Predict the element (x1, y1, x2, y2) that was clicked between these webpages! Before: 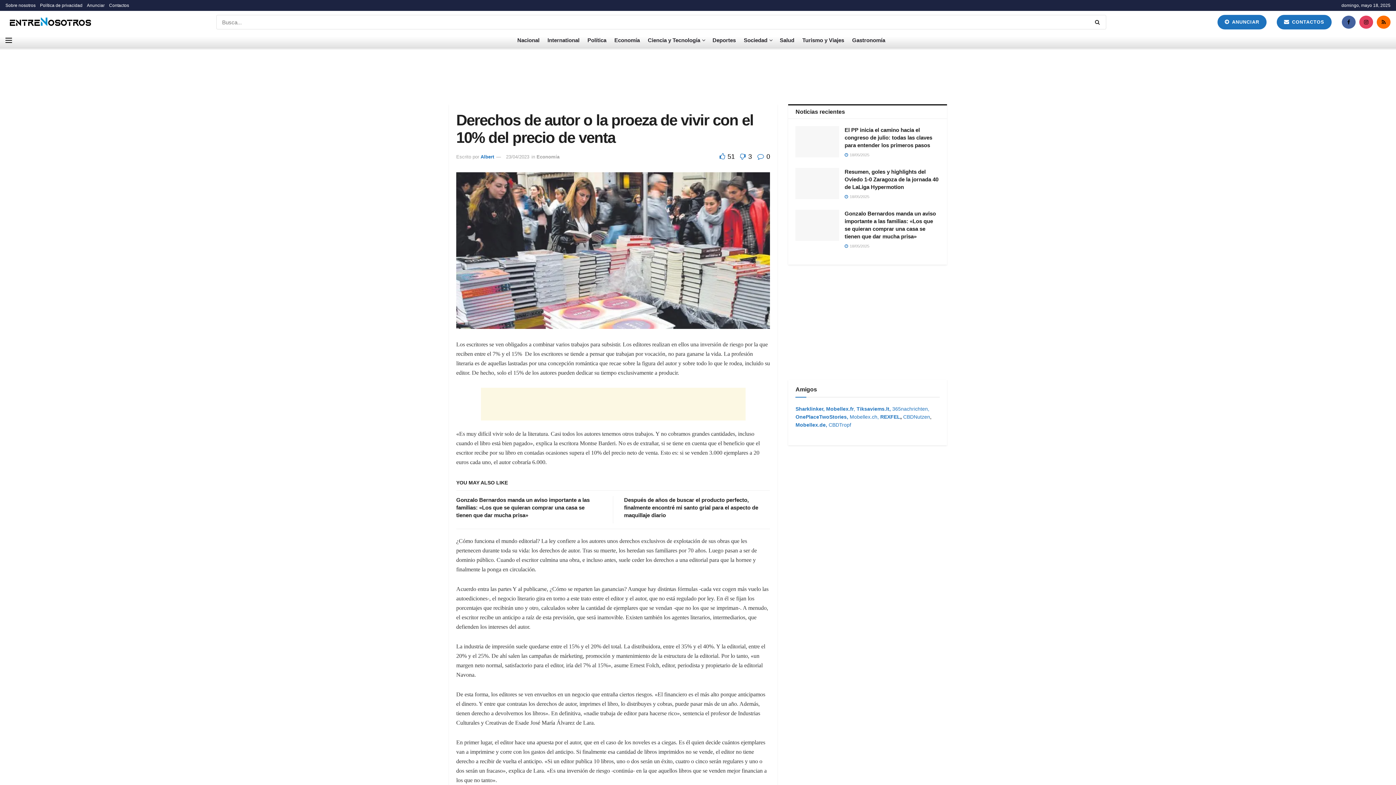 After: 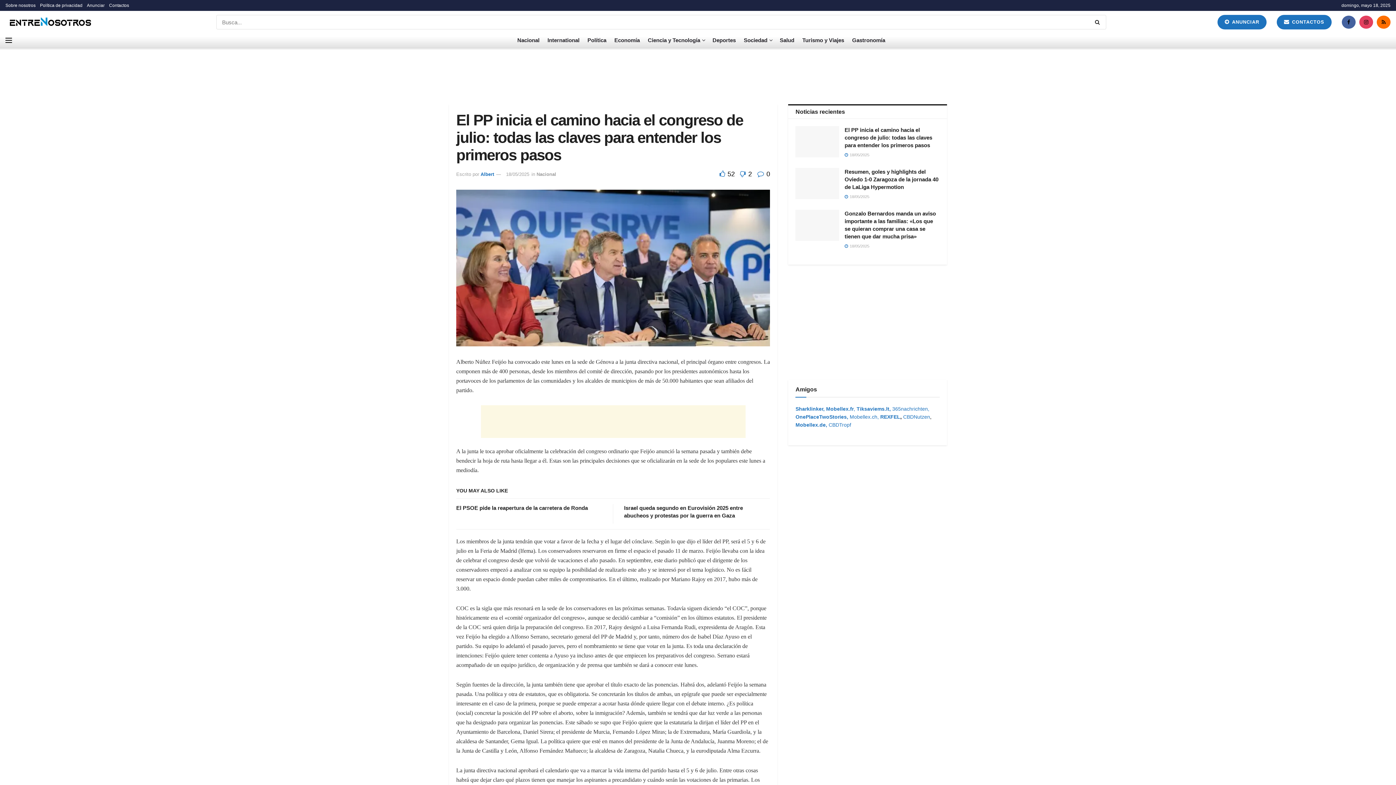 Action: bbox: (844, 126, 932, 148) label: El PP inicia el camino hacia el congreso de julio: todas las claves para entender los primeros pasos